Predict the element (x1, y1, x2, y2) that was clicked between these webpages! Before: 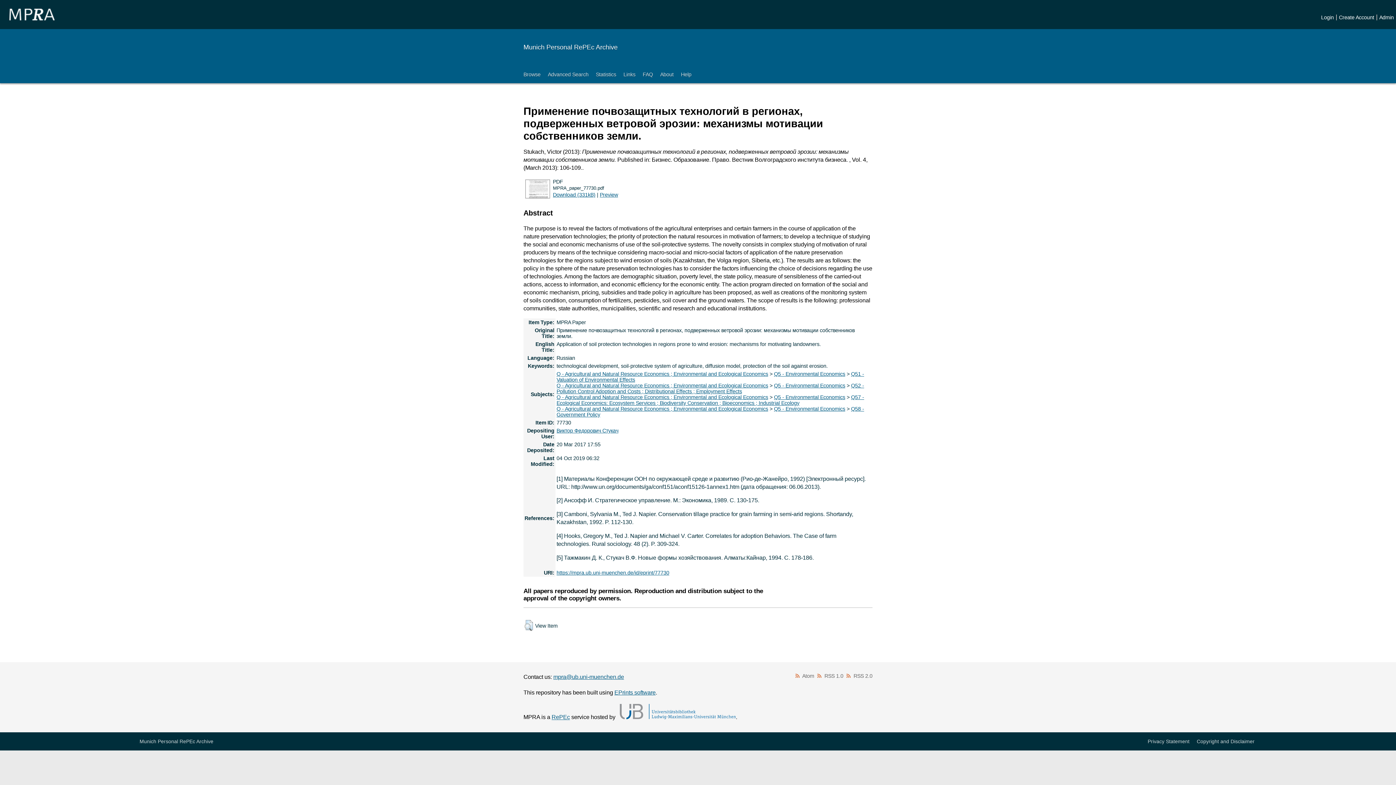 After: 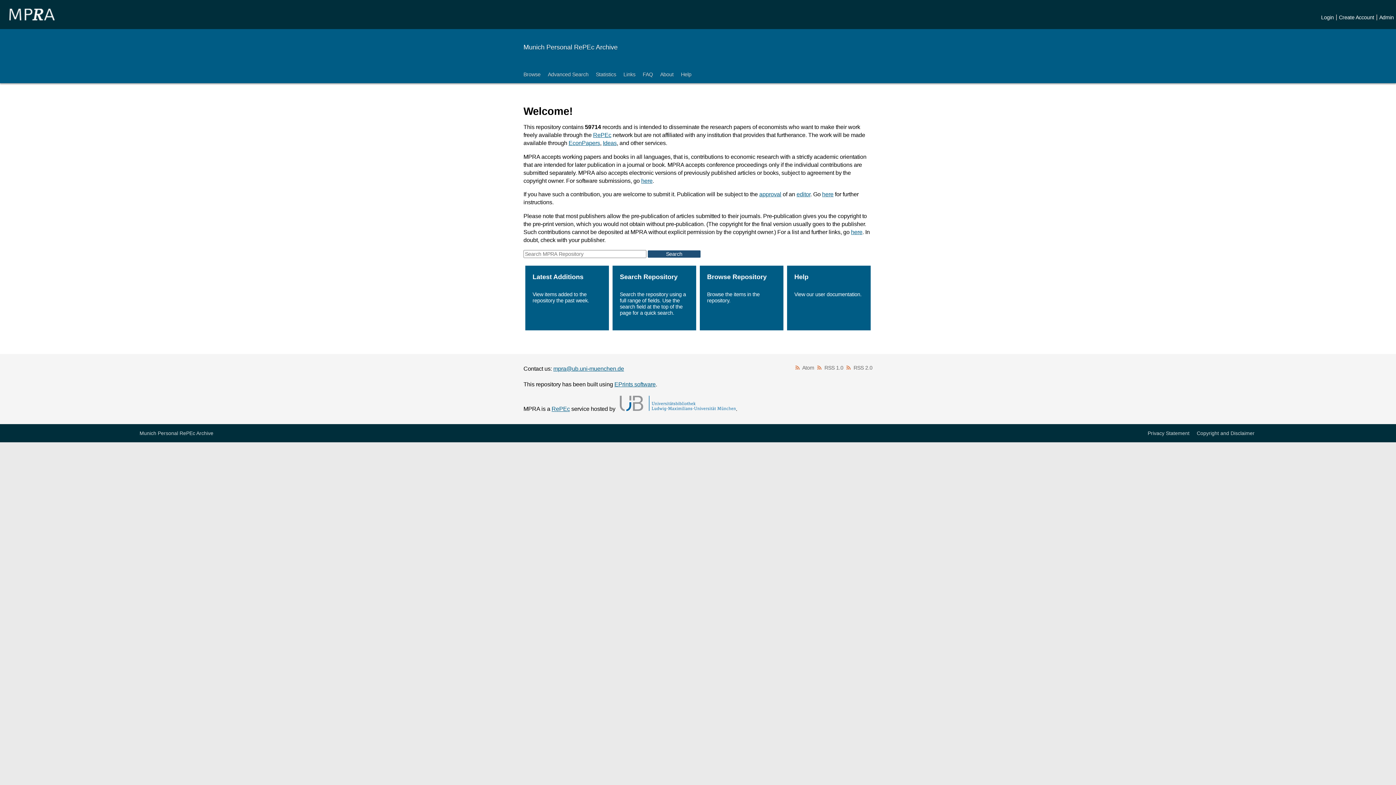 Action: label: Munich Personal RePEc Archive bbox: (520, 40, 621, 54)